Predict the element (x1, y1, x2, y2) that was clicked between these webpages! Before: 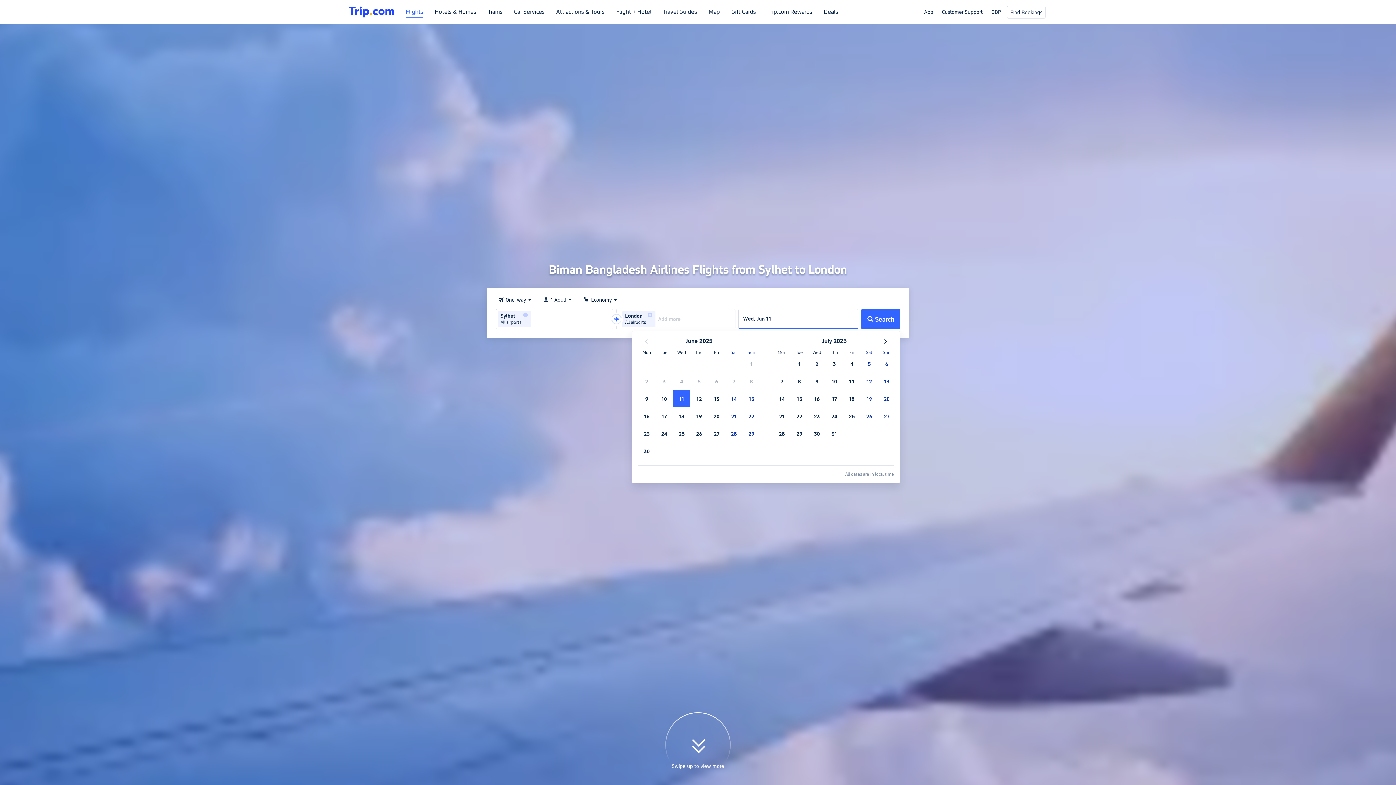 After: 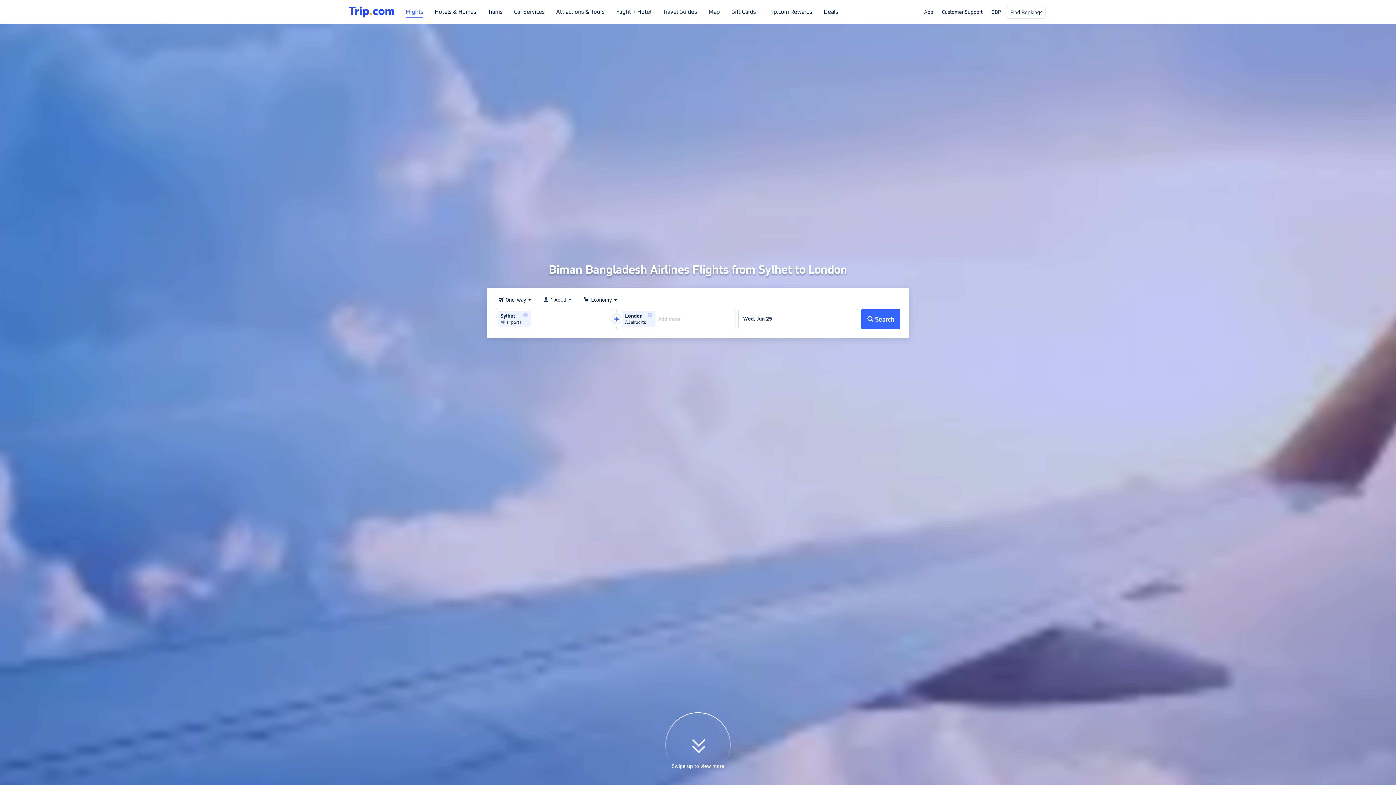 Action: label: 25 bbox: (673, 424, 690, 442)